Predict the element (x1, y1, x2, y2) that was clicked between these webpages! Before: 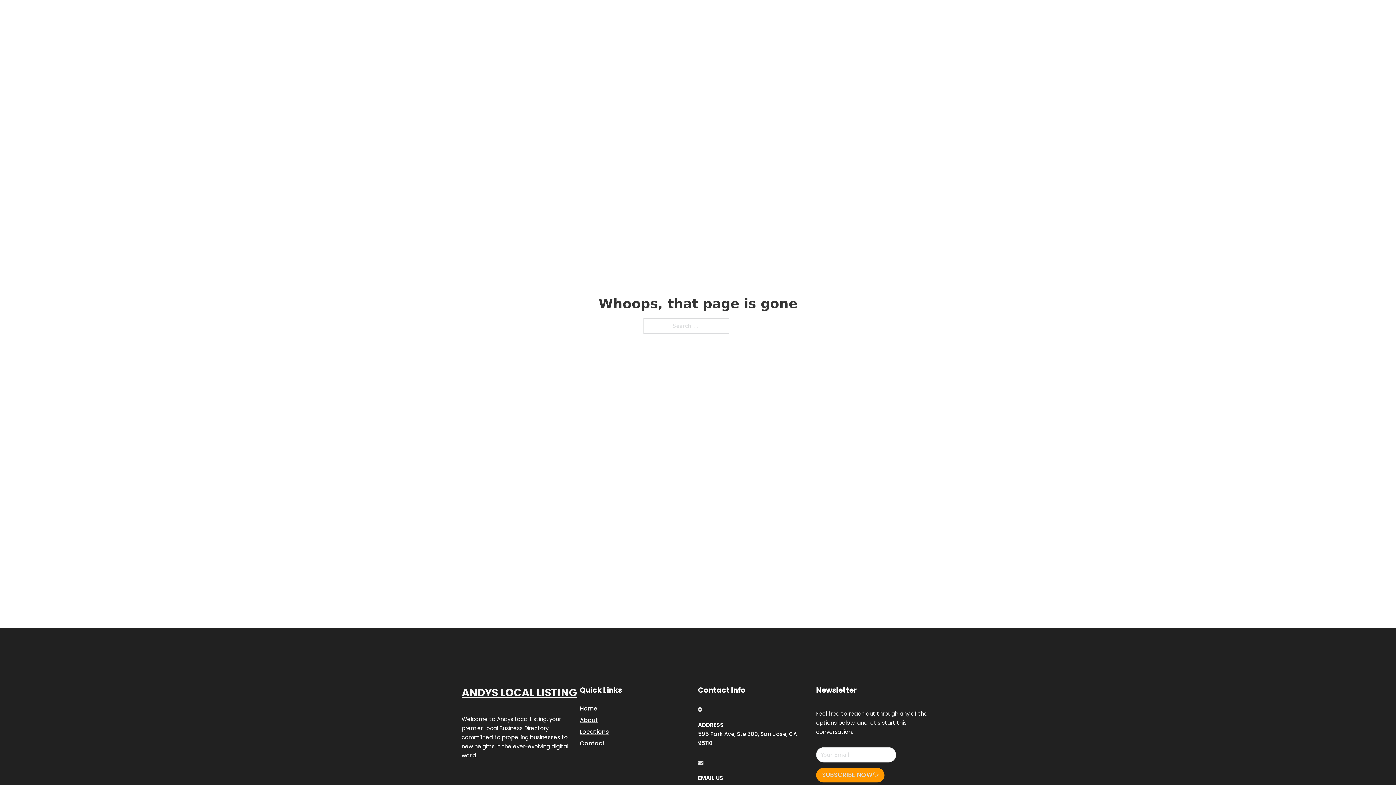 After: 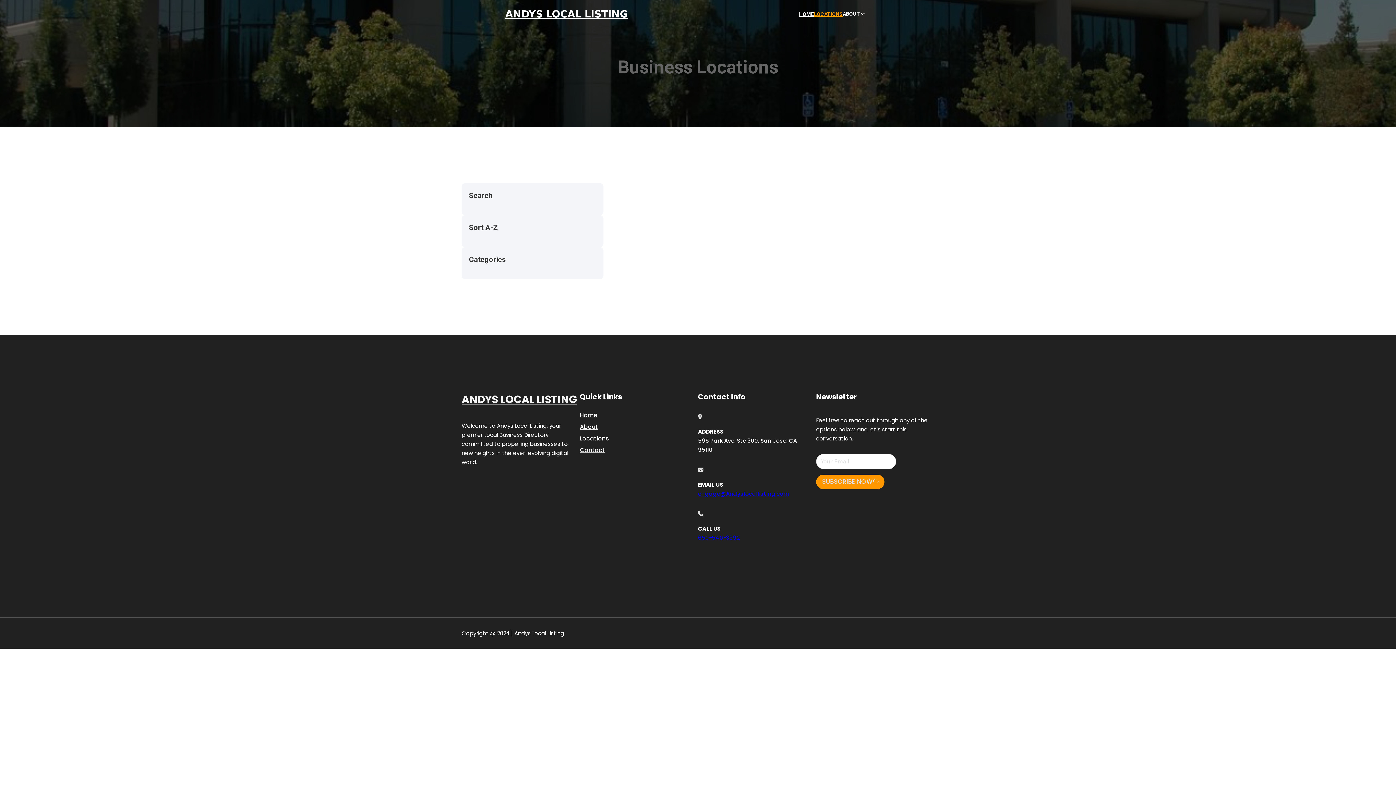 Action: bbox: (814, 10, 842, 18) label: LOCATIONS